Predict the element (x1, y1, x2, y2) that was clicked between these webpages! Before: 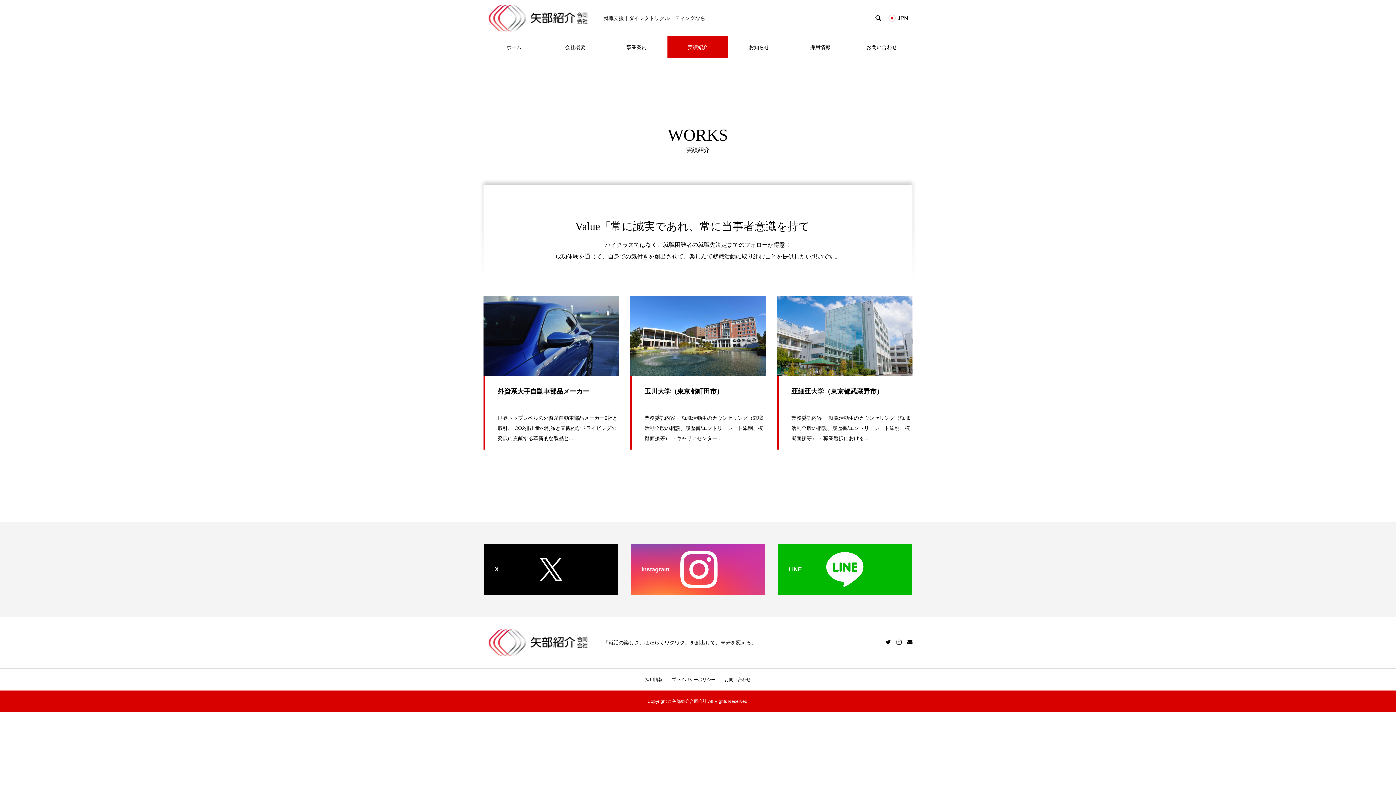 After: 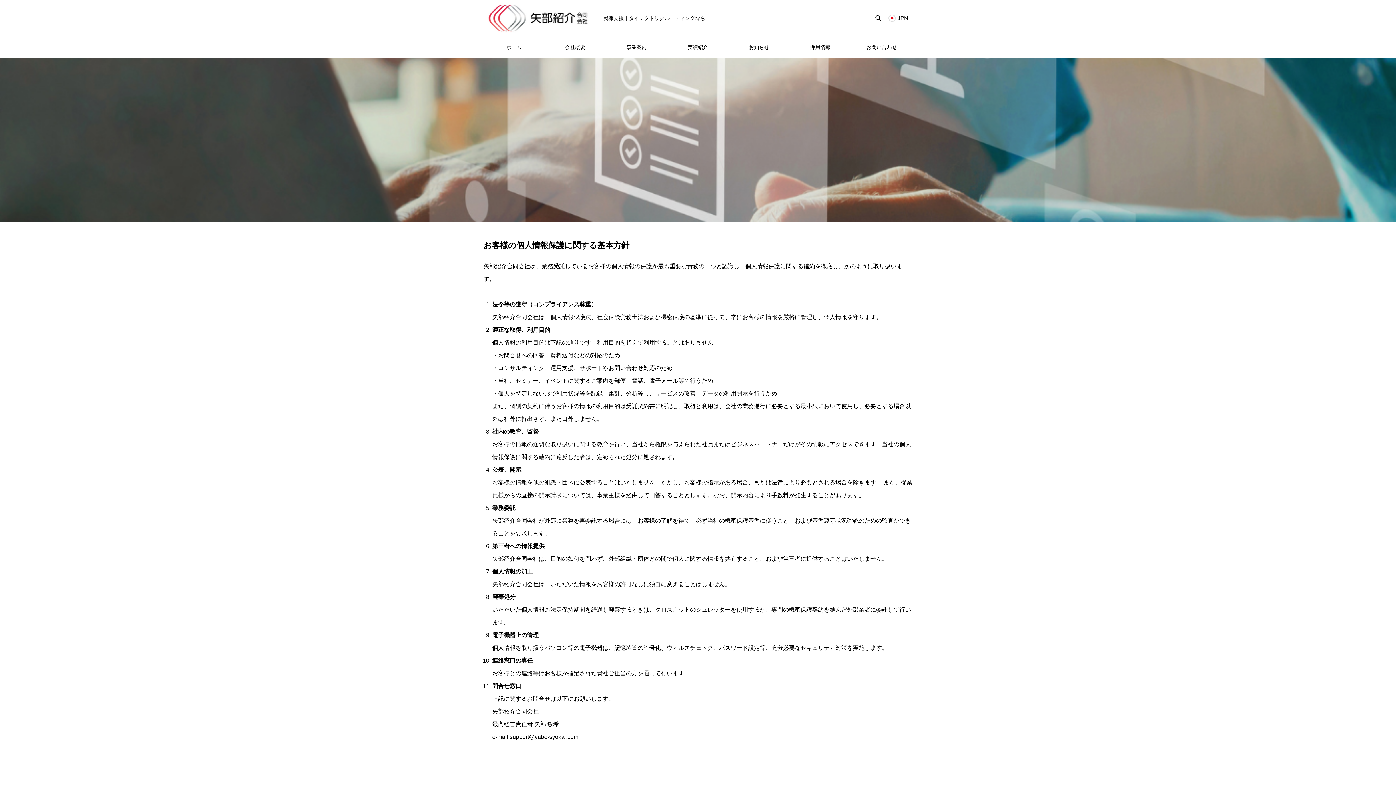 Action: label: プライバシーポリシー bbox: (672, 677, 715, 682)